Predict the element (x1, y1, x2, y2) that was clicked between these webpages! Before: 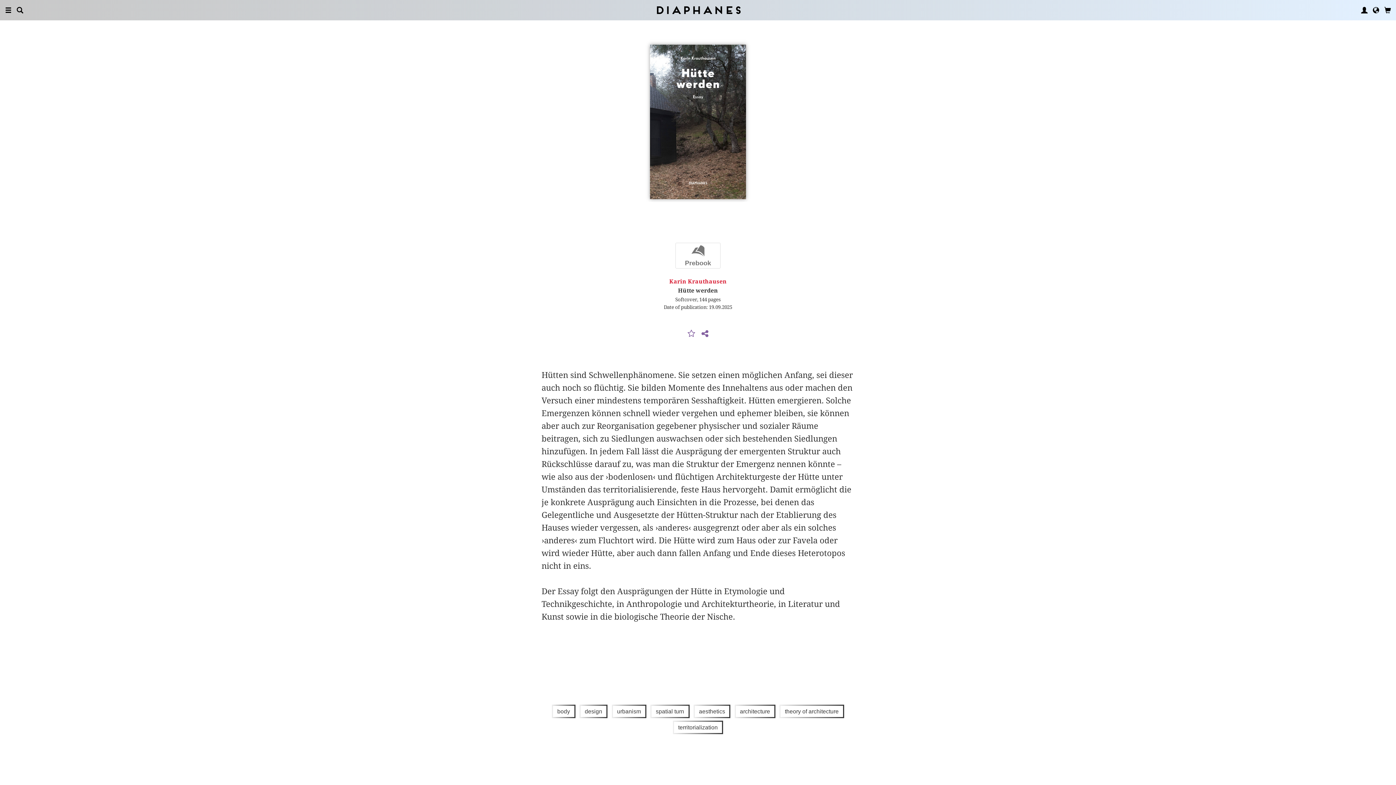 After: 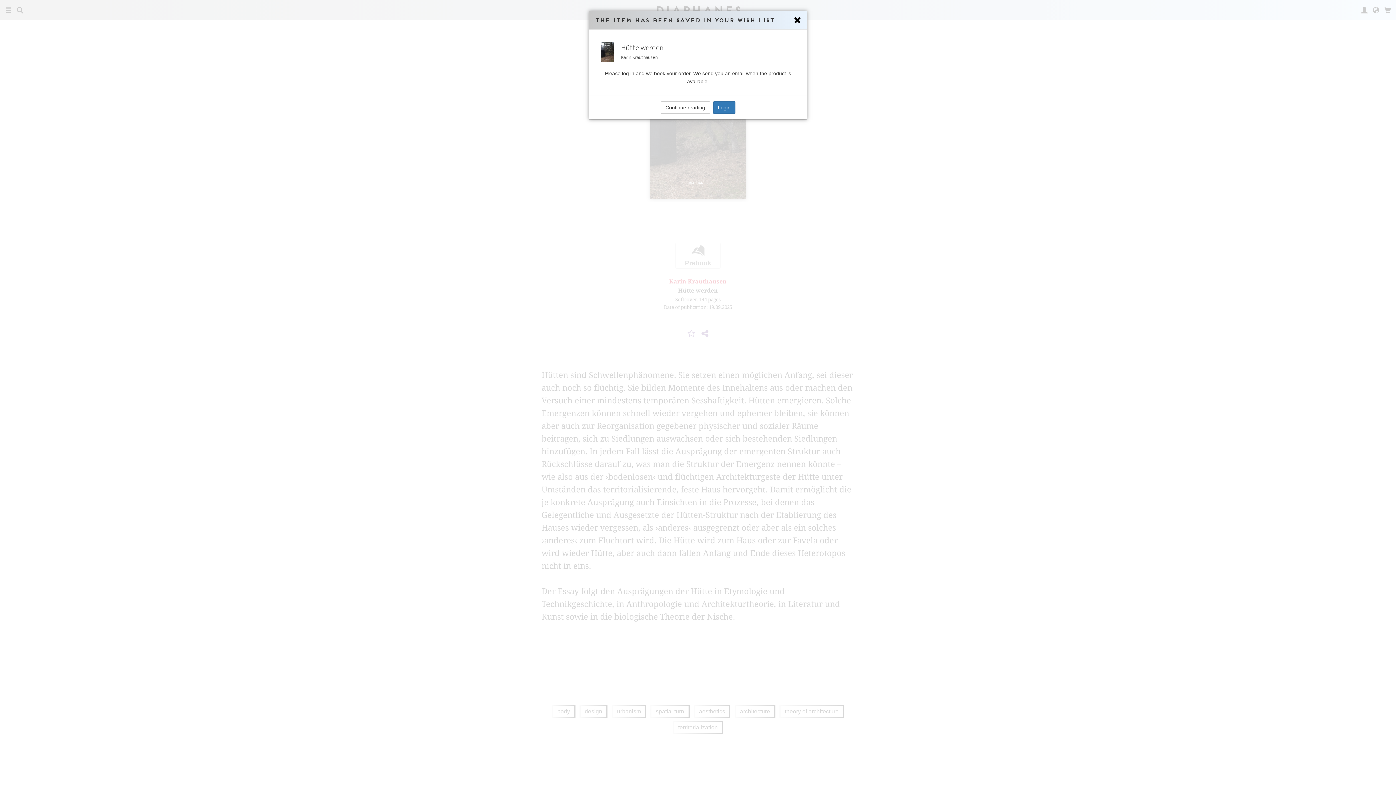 Action: bbox: (675, 242, 720, 268) label: b
Prebook